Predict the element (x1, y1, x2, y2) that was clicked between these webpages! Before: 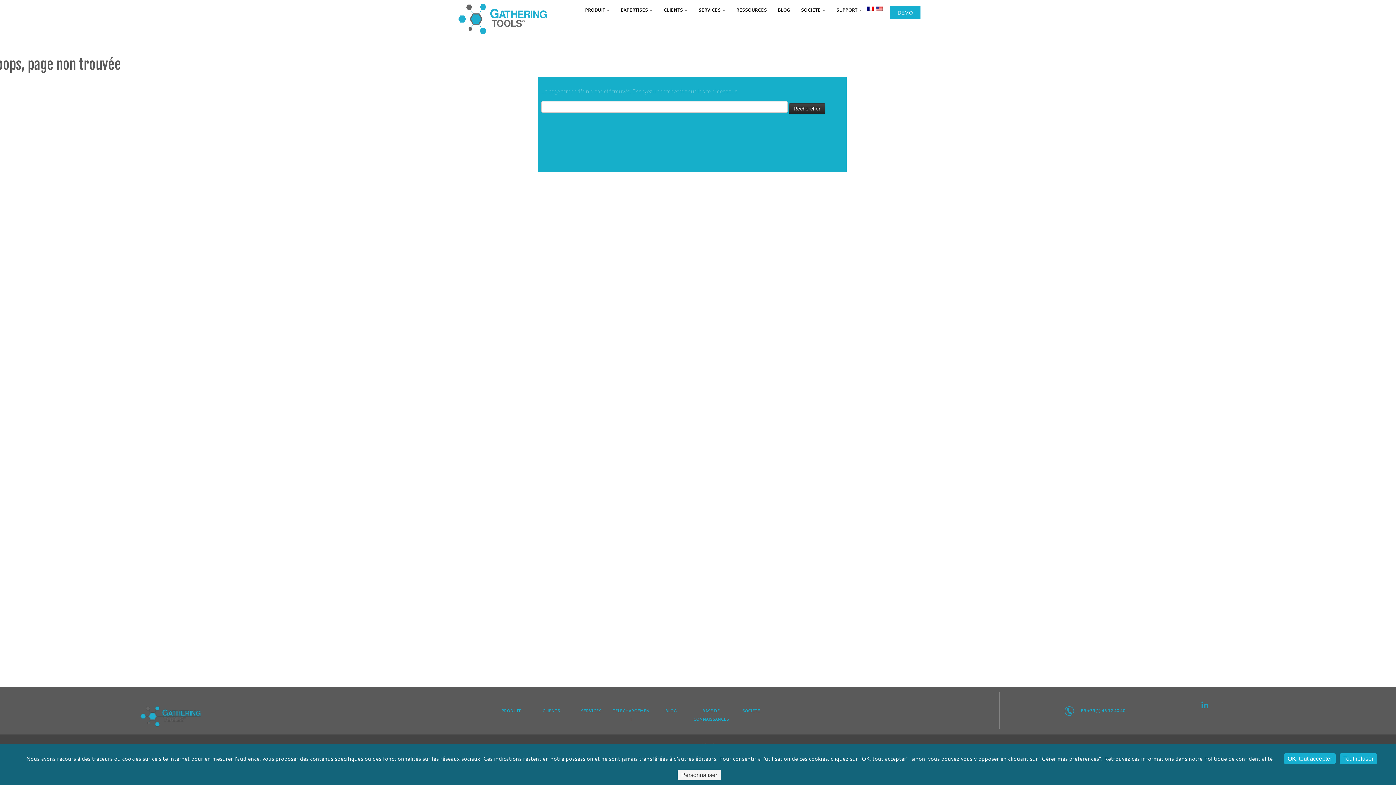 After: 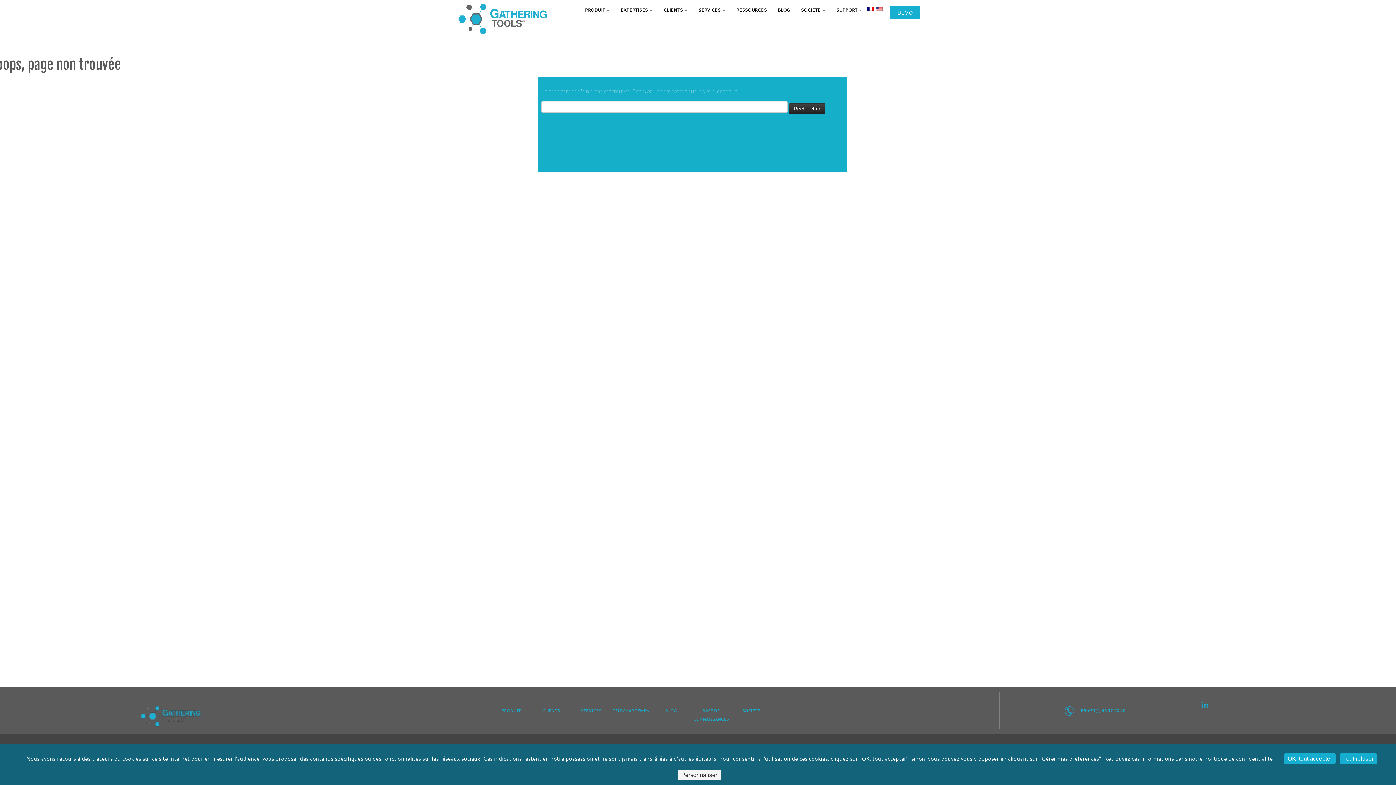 Action: bbox: (1201, 701, 1234, 717)